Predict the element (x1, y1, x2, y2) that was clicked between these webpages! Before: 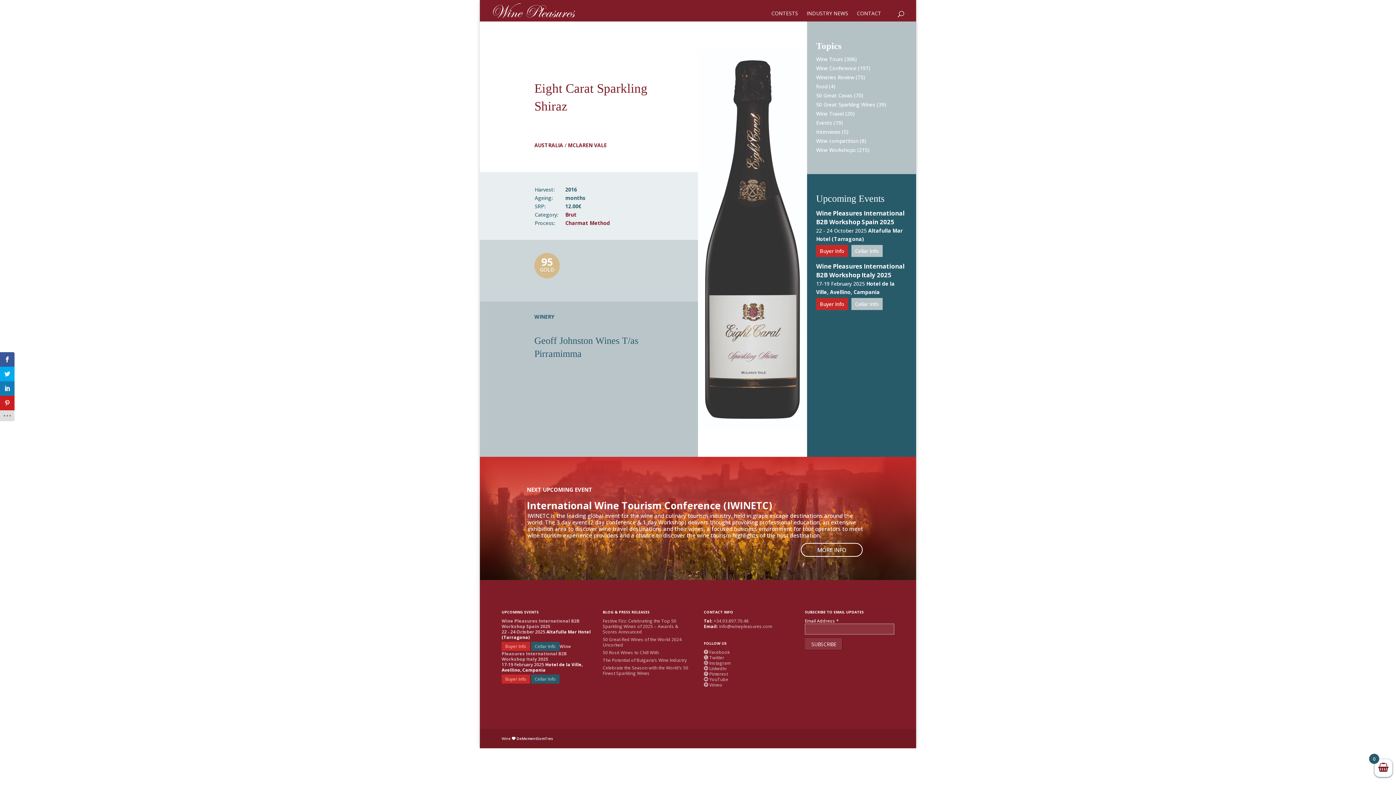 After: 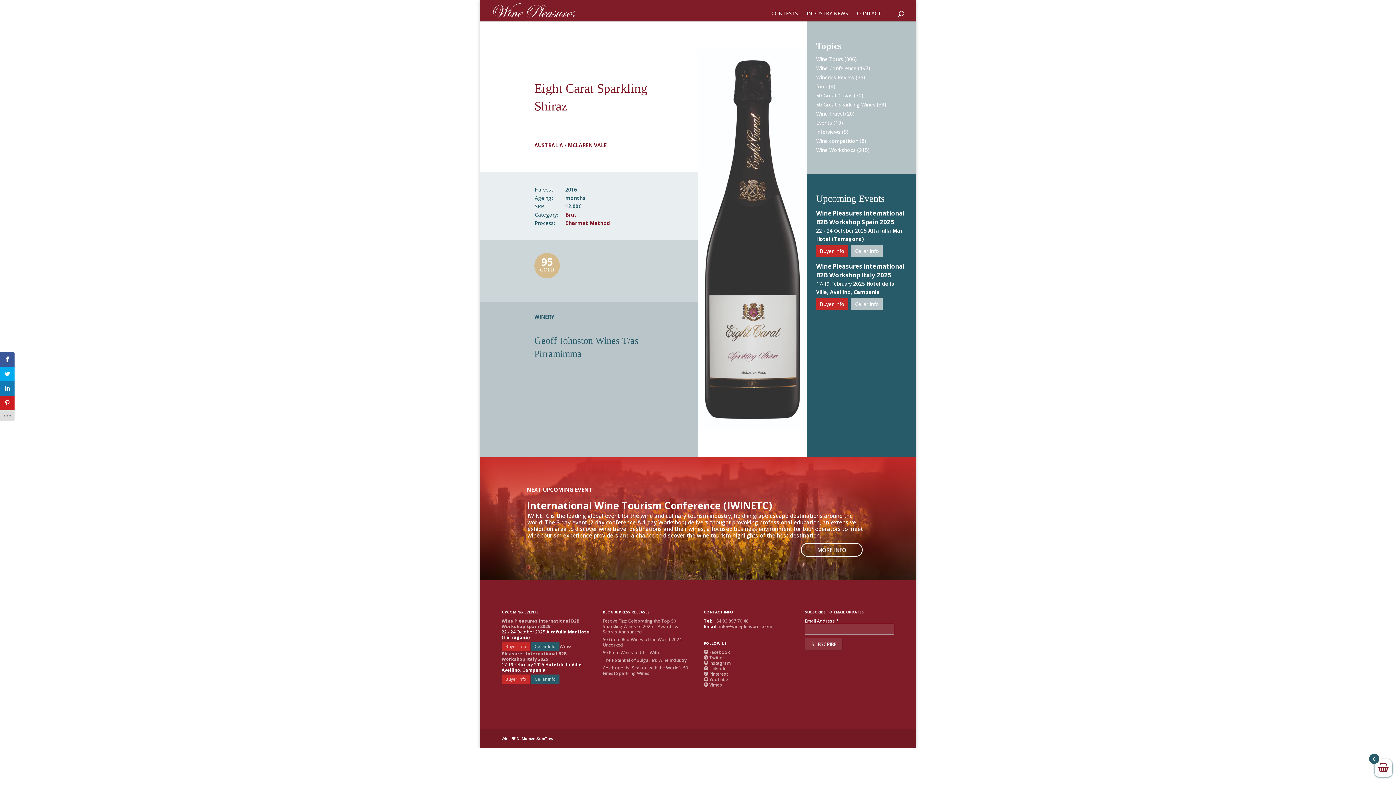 Action: bbox: (713, 618, 748, 624) label: +34.93.897.70.48